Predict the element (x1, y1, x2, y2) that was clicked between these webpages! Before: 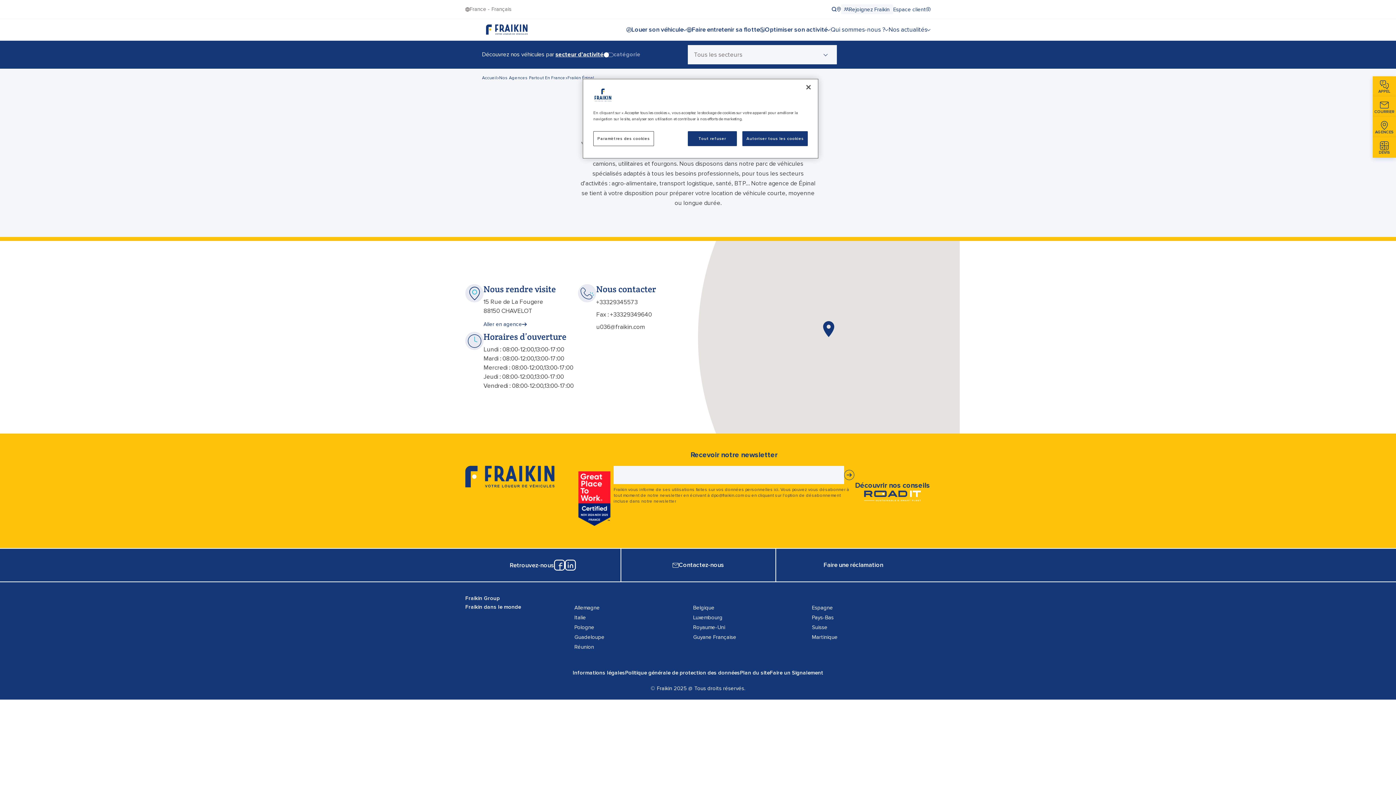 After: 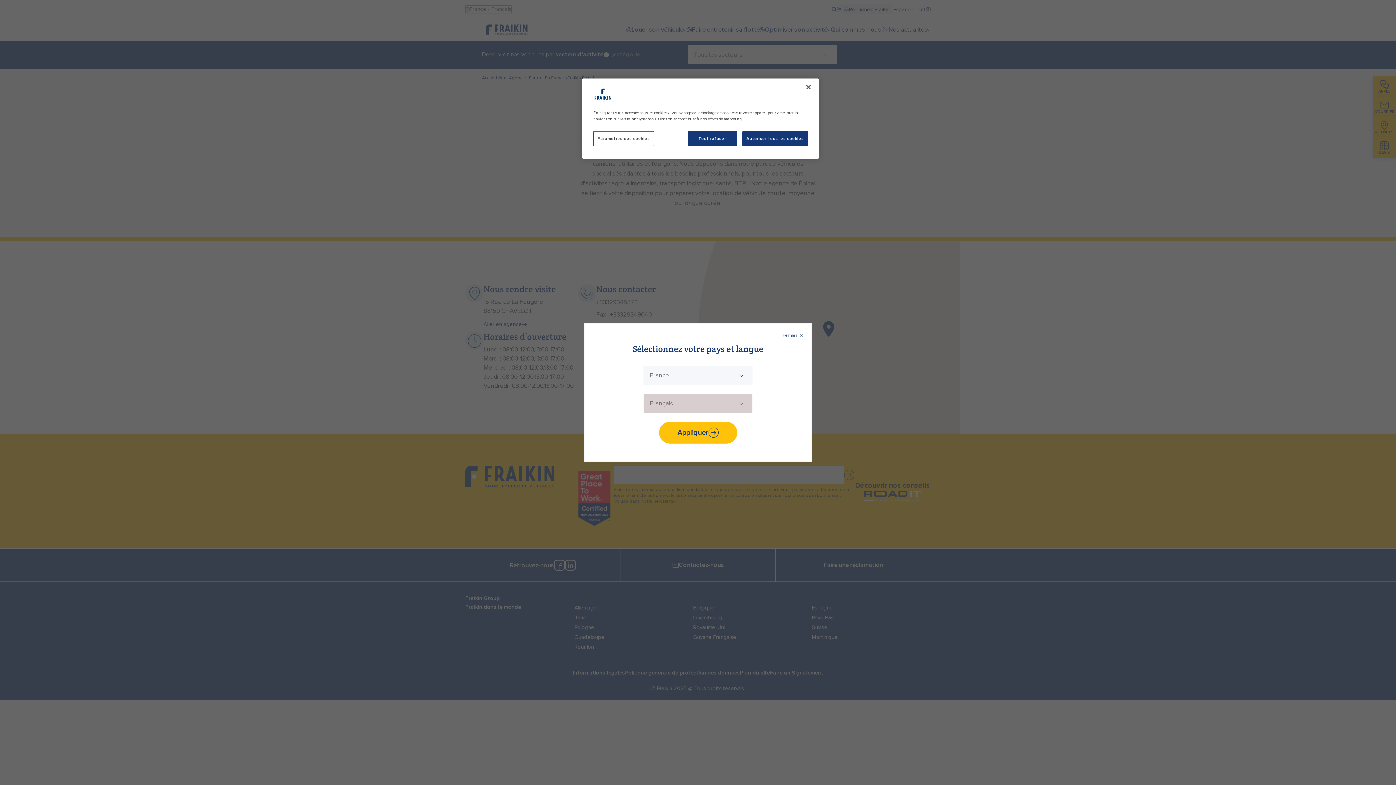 Action: label: France - Français bbox: (465, 5, 511, 13)